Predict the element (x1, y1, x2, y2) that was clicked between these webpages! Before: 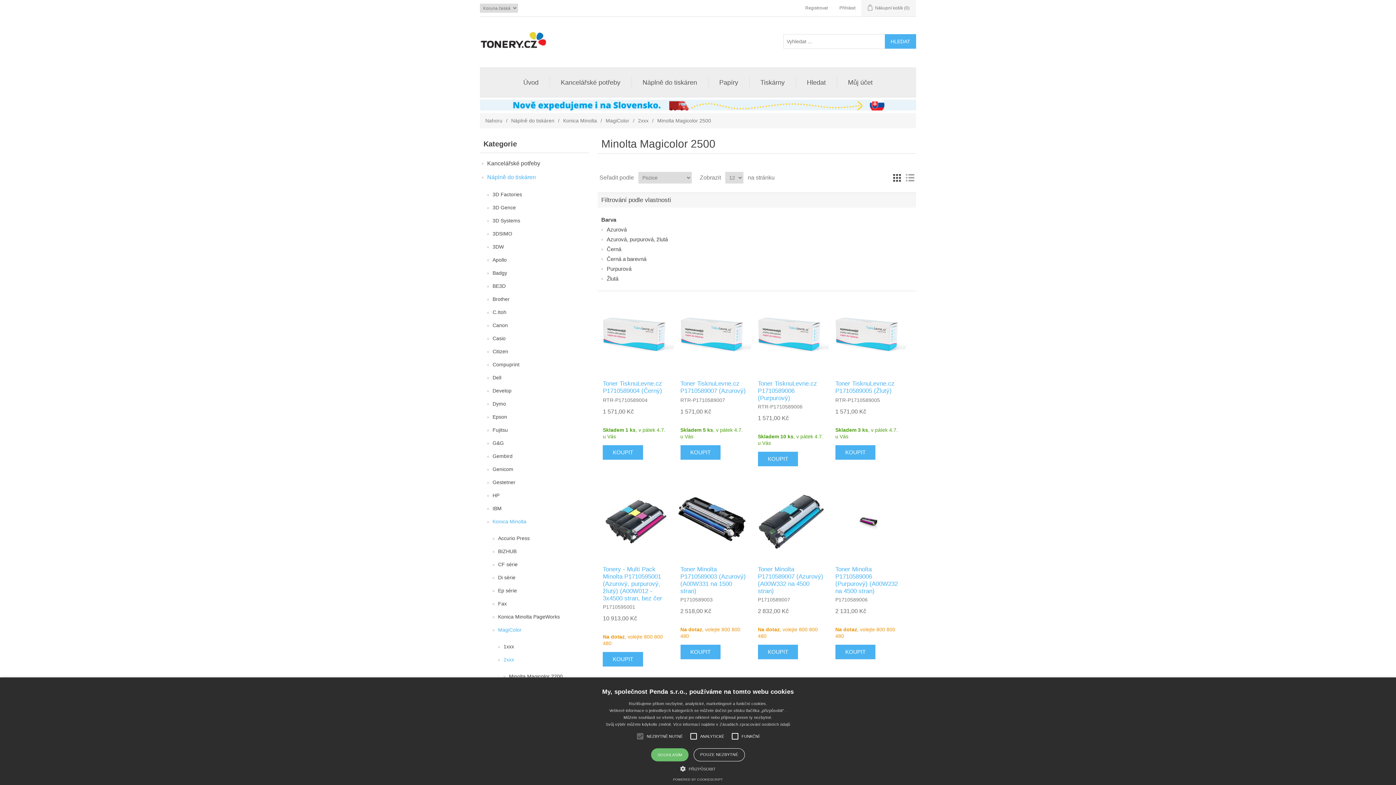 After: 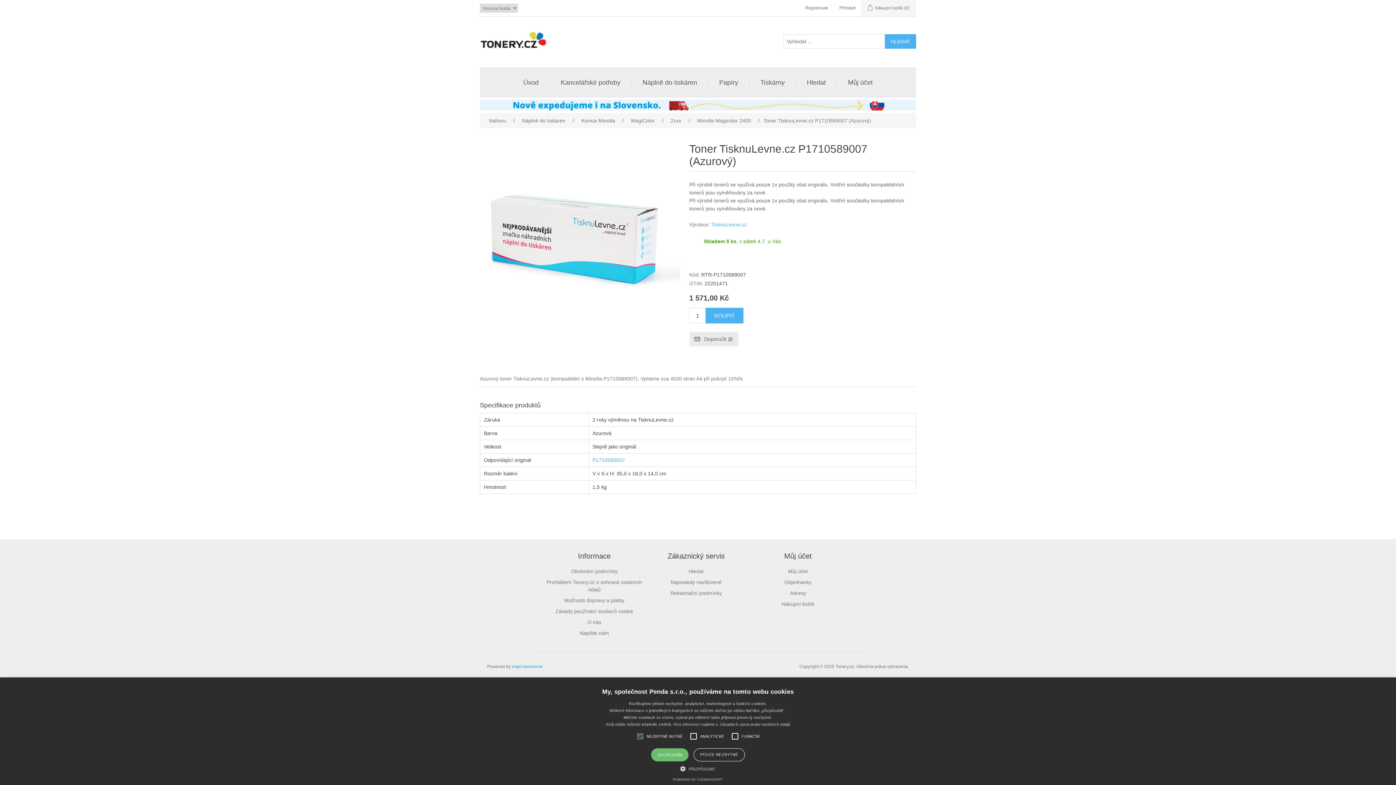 Action: bbox: (680, 380, 747, 394) label: Toner TisknuLevne.cz P1710589007 (Azurový)